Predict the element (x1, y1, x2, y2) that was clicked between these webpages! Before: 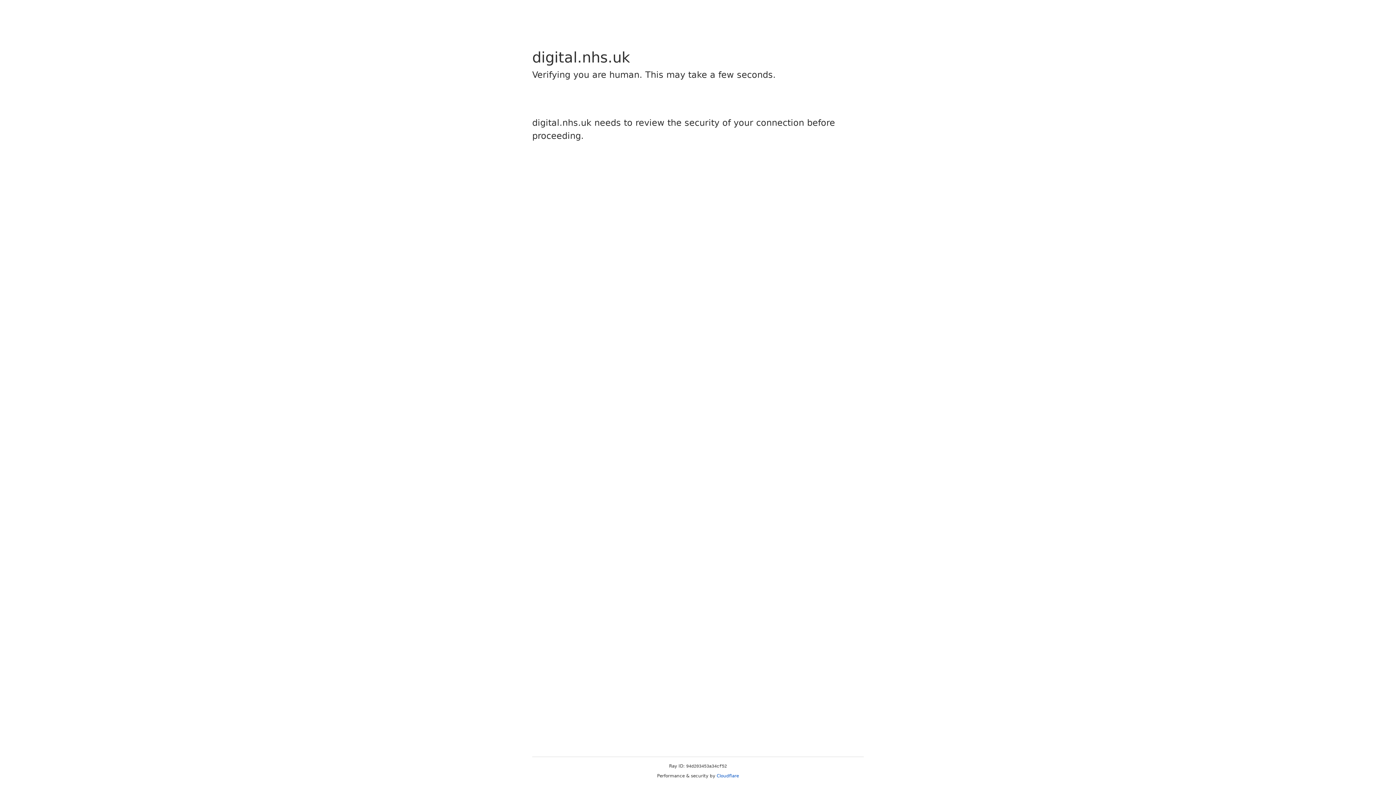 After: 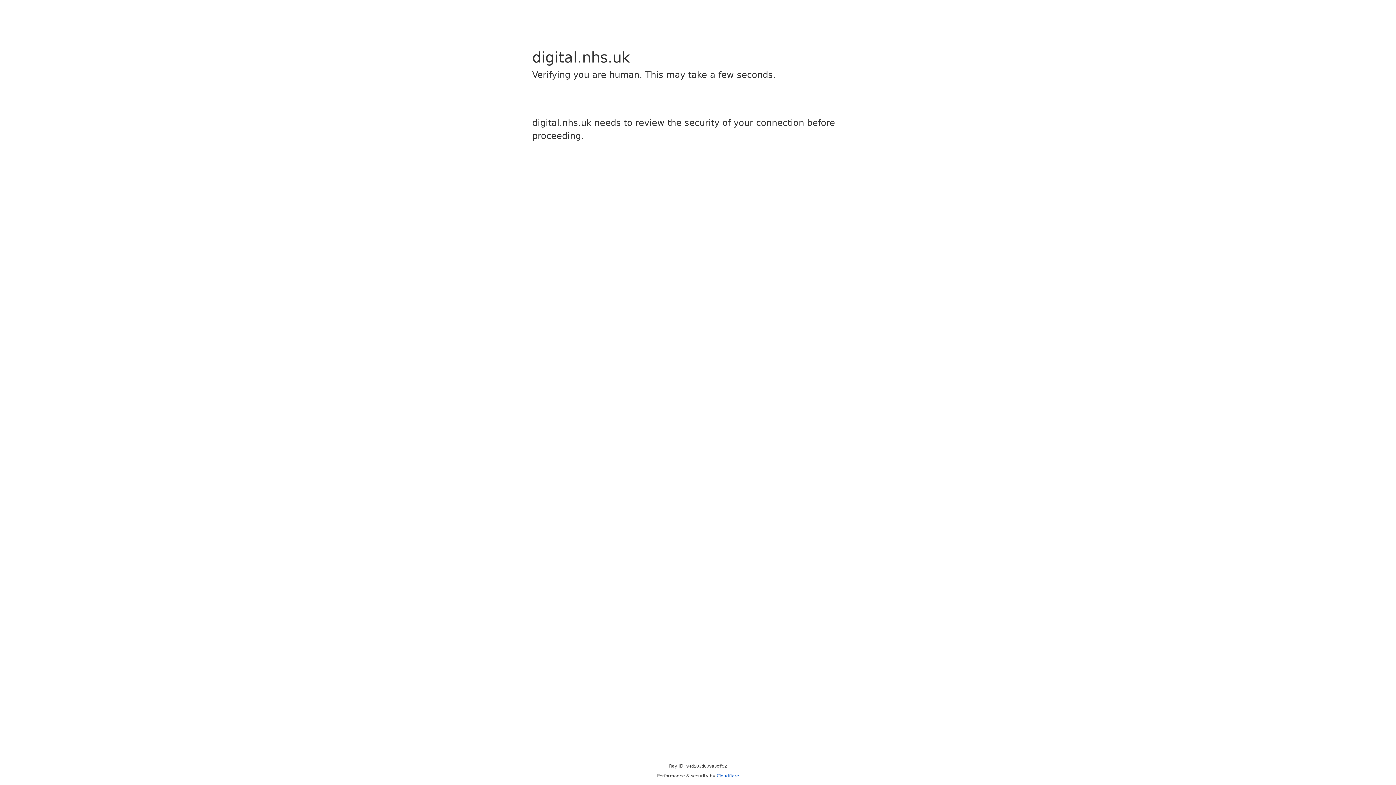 Action: label: Cloudflare bbox: (716, 773, 739, 778)